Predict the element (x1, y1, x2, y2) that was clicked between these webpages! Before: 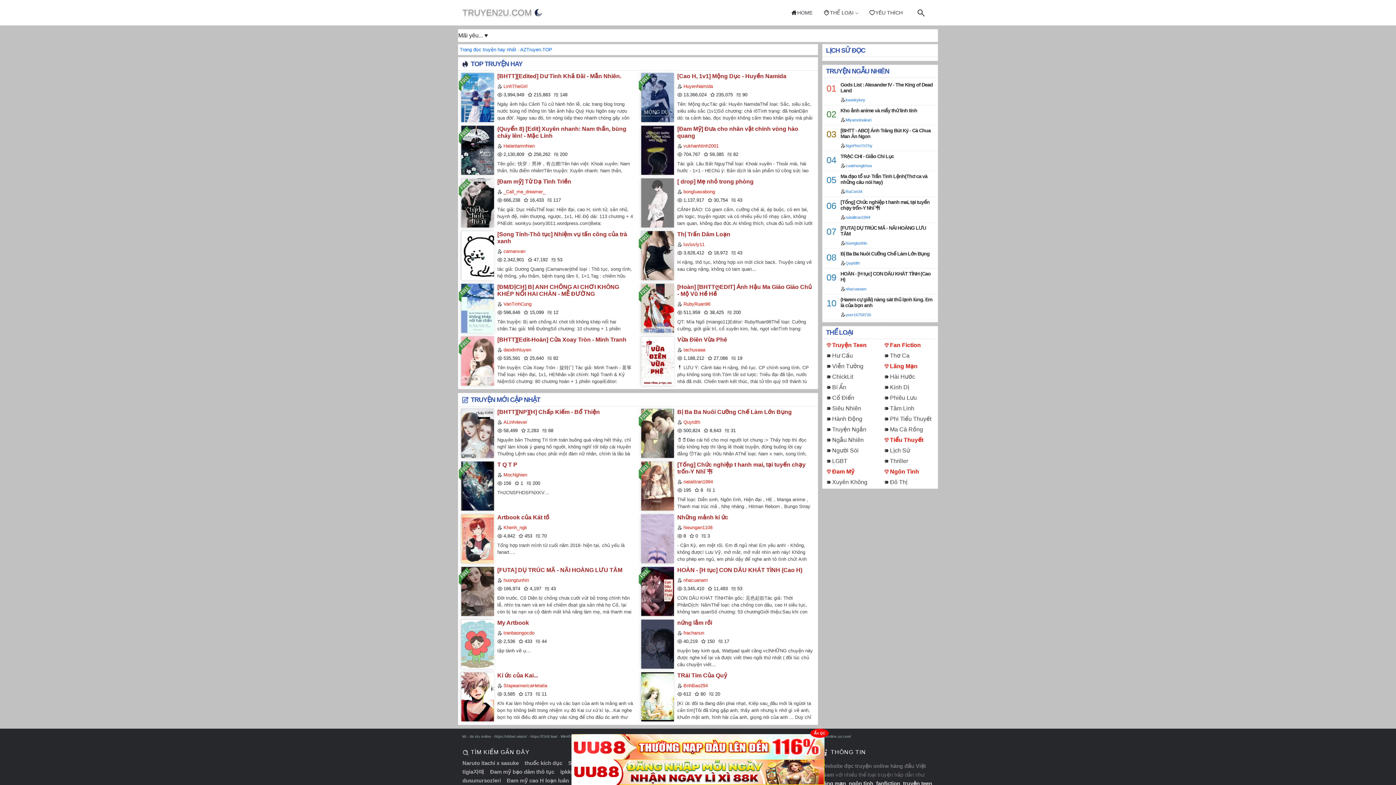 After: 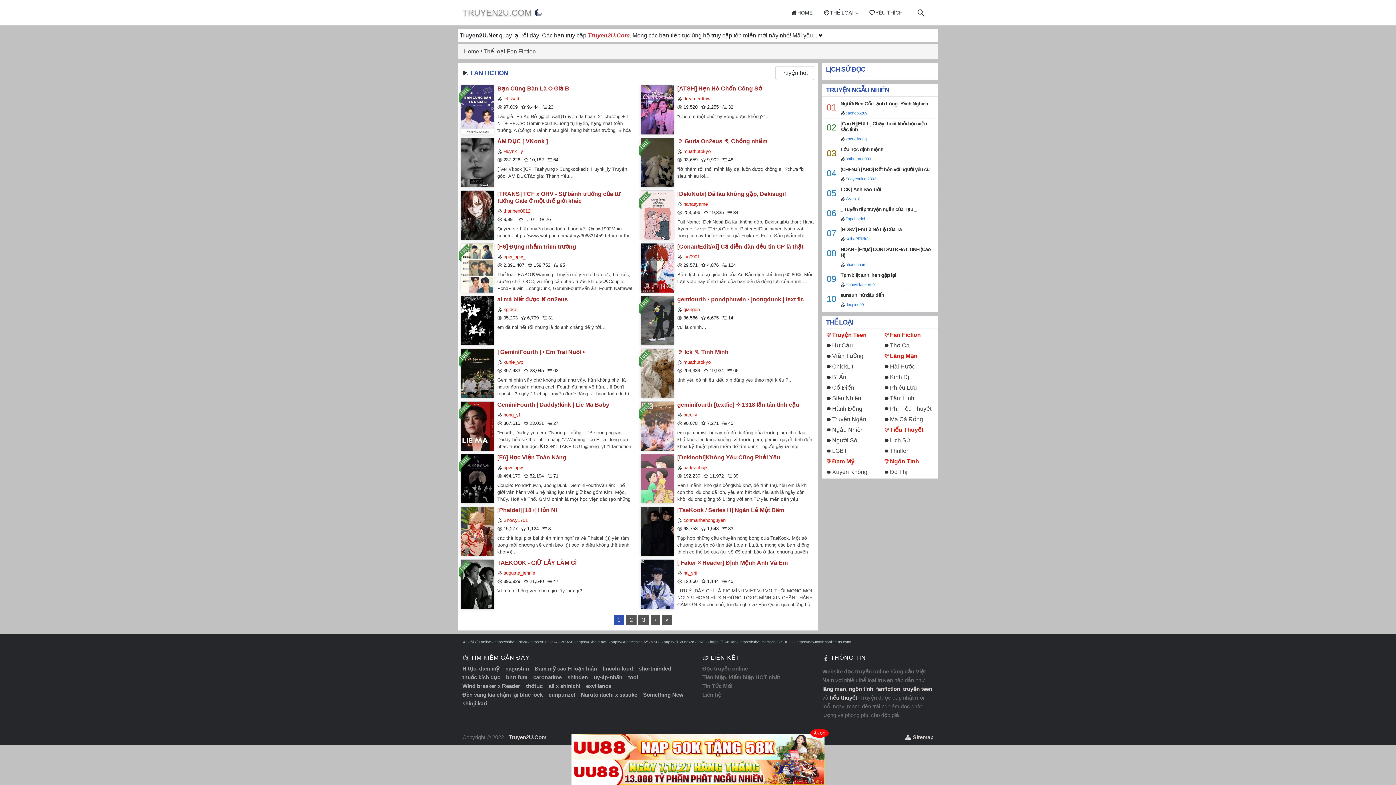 Action: label: fanfiction bbox: (876, 780, 900, 786)